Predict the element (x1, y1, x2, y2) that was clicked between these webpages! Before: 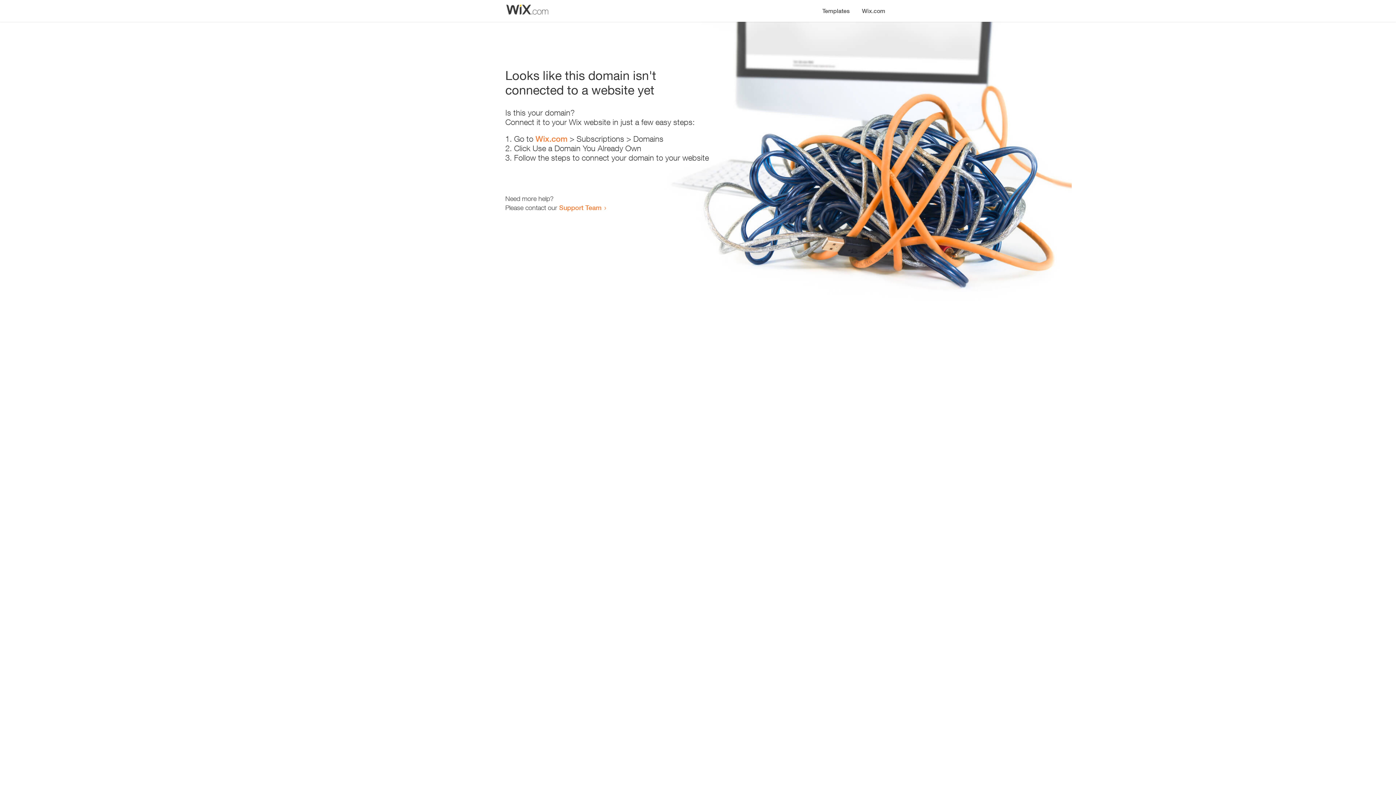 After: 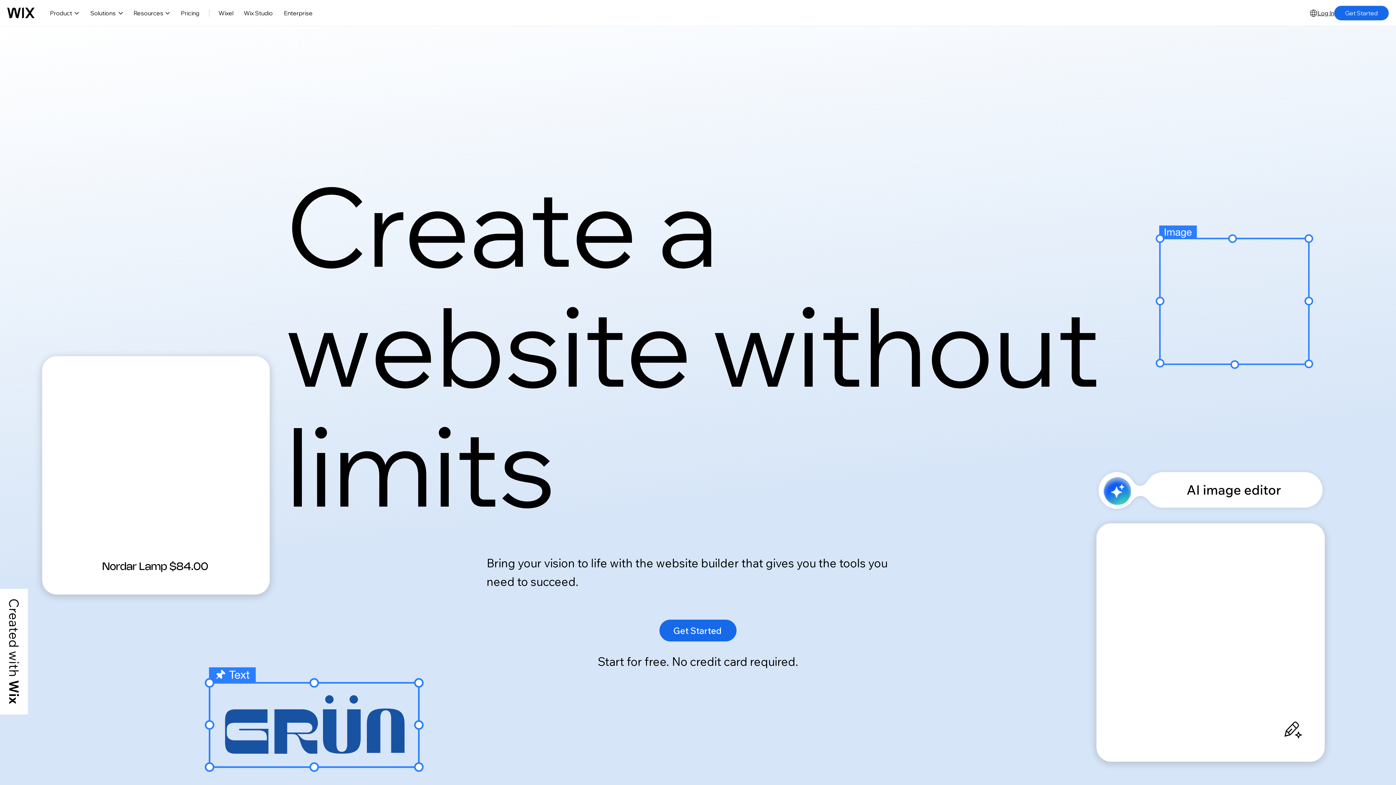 Action: bbox: (856, 0, 890, 14) label: Wix.com